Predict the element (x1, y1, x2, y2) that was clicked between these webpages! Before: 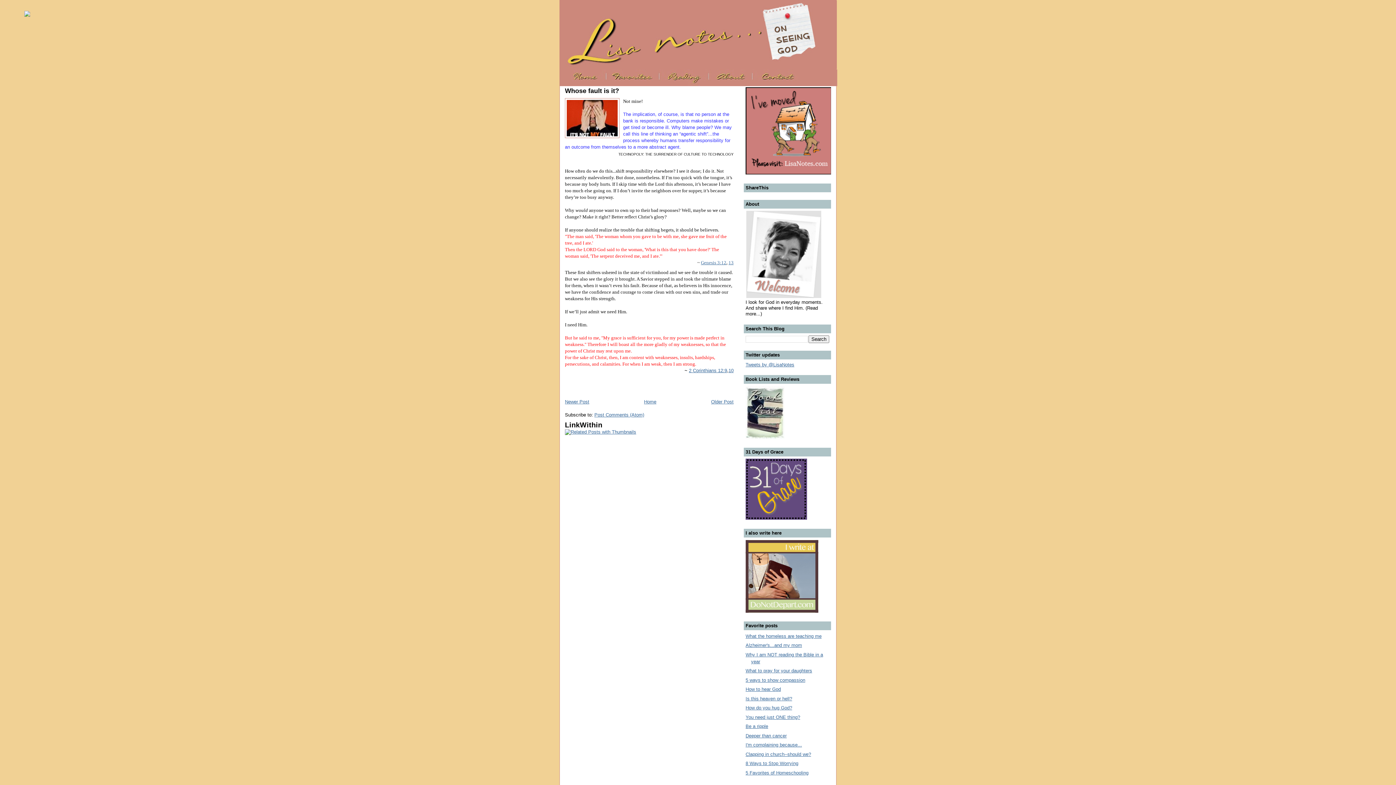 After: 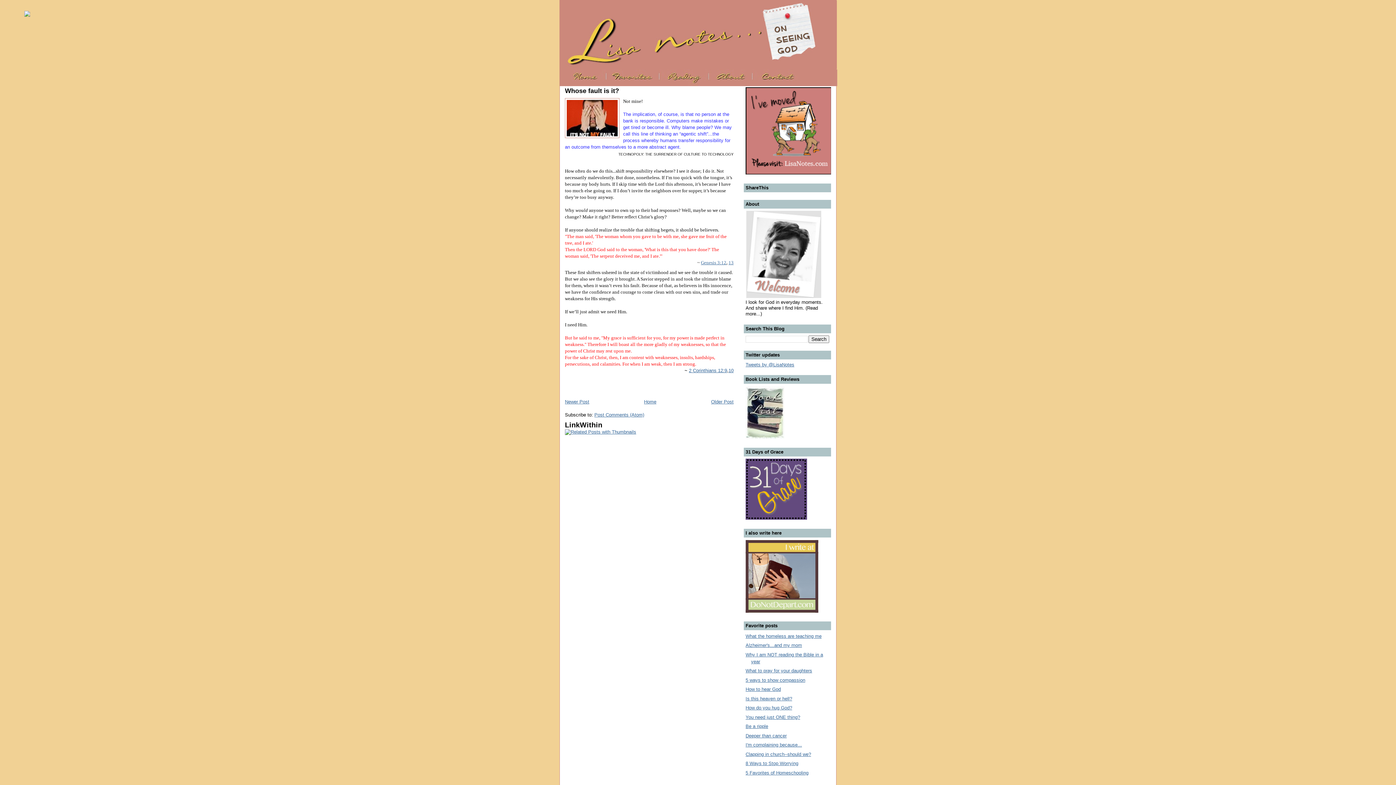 Action: bbox: (24, 12, 30, 17)